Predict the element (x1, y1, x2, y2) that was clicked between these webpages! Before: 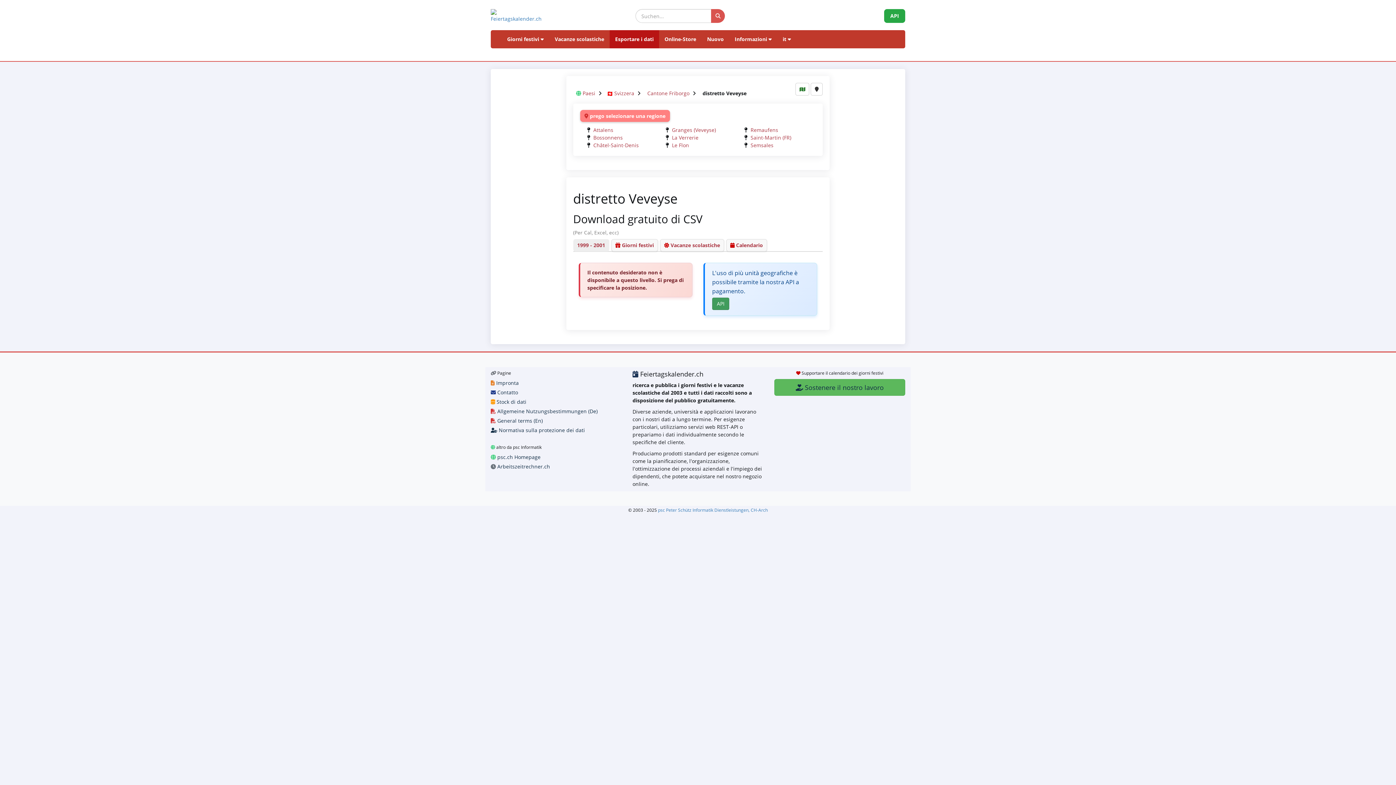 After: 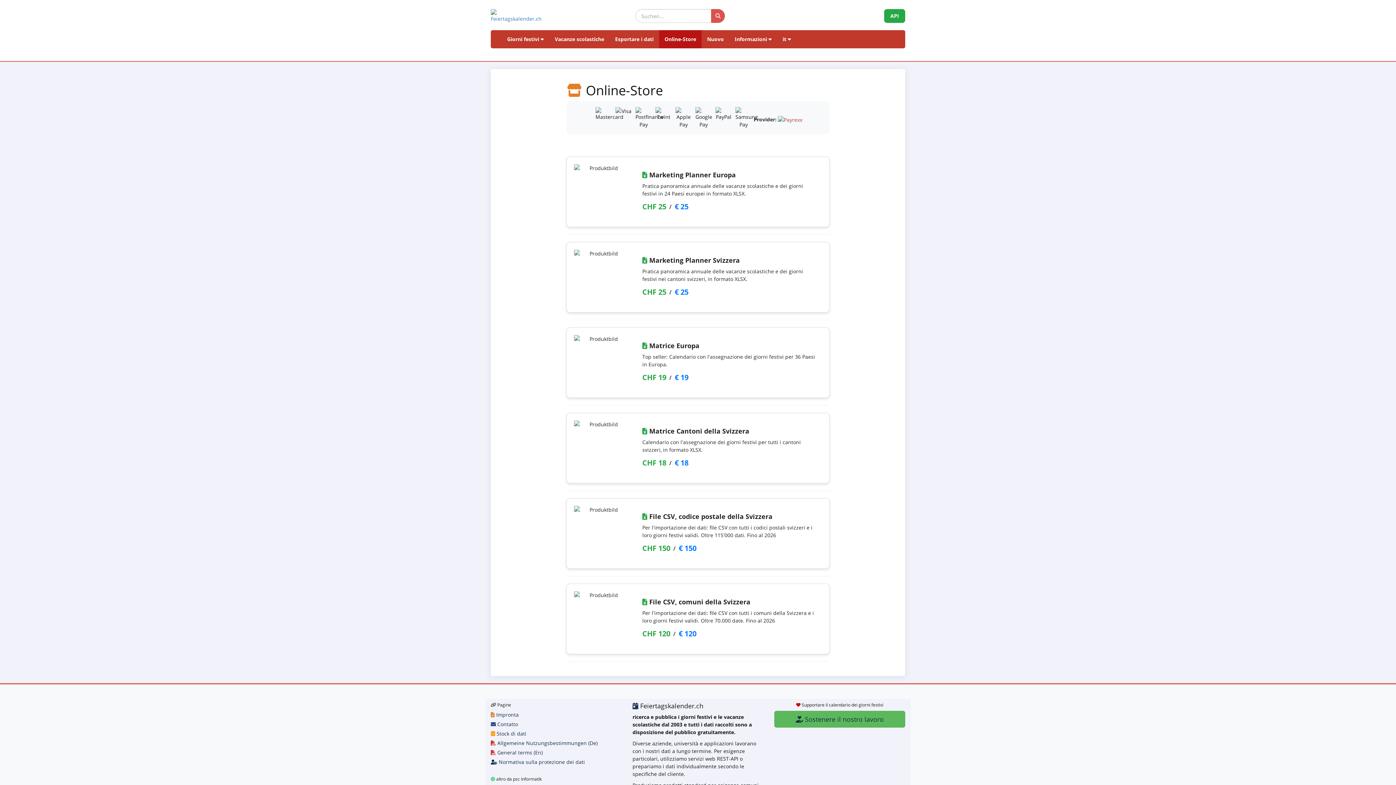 Action: bbox: (659, 30, 701, 48) label: Online-Store